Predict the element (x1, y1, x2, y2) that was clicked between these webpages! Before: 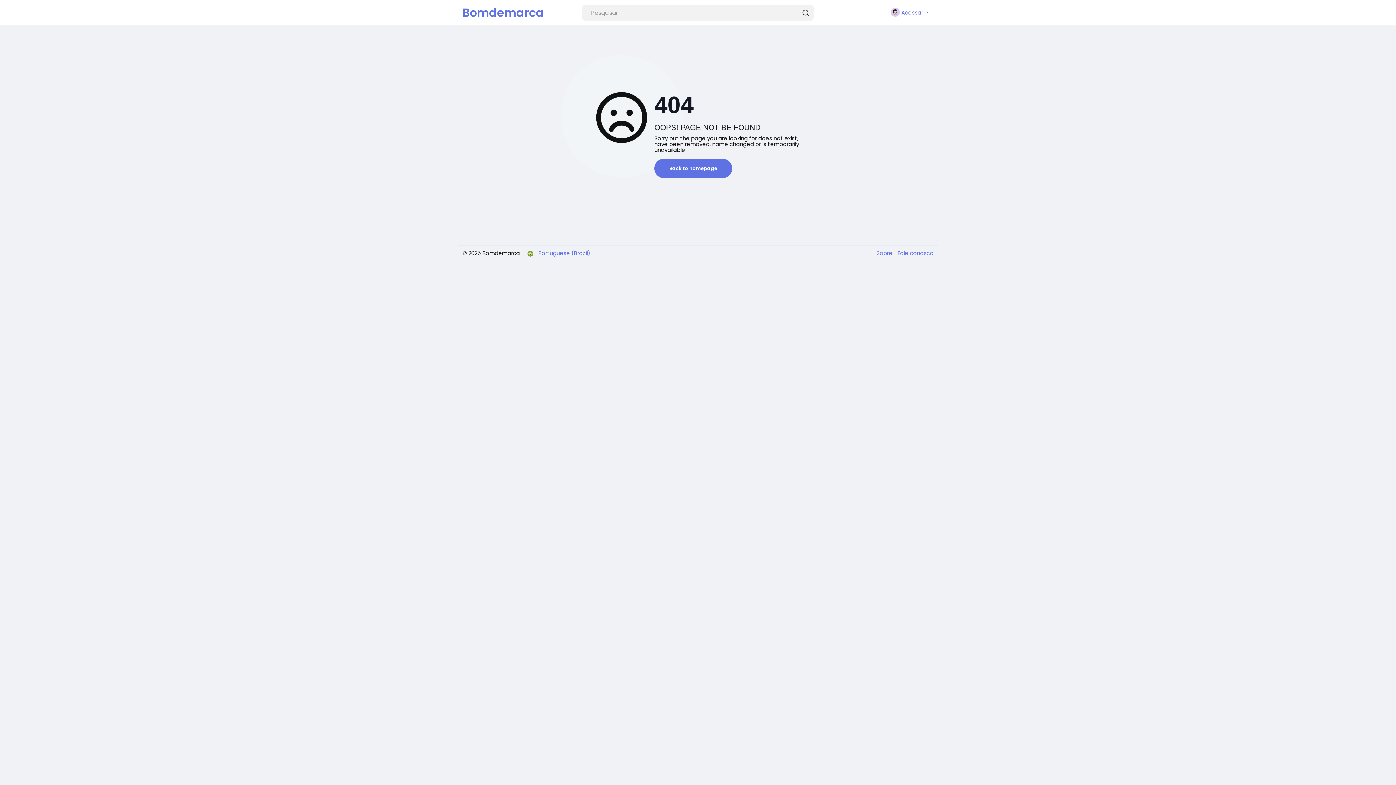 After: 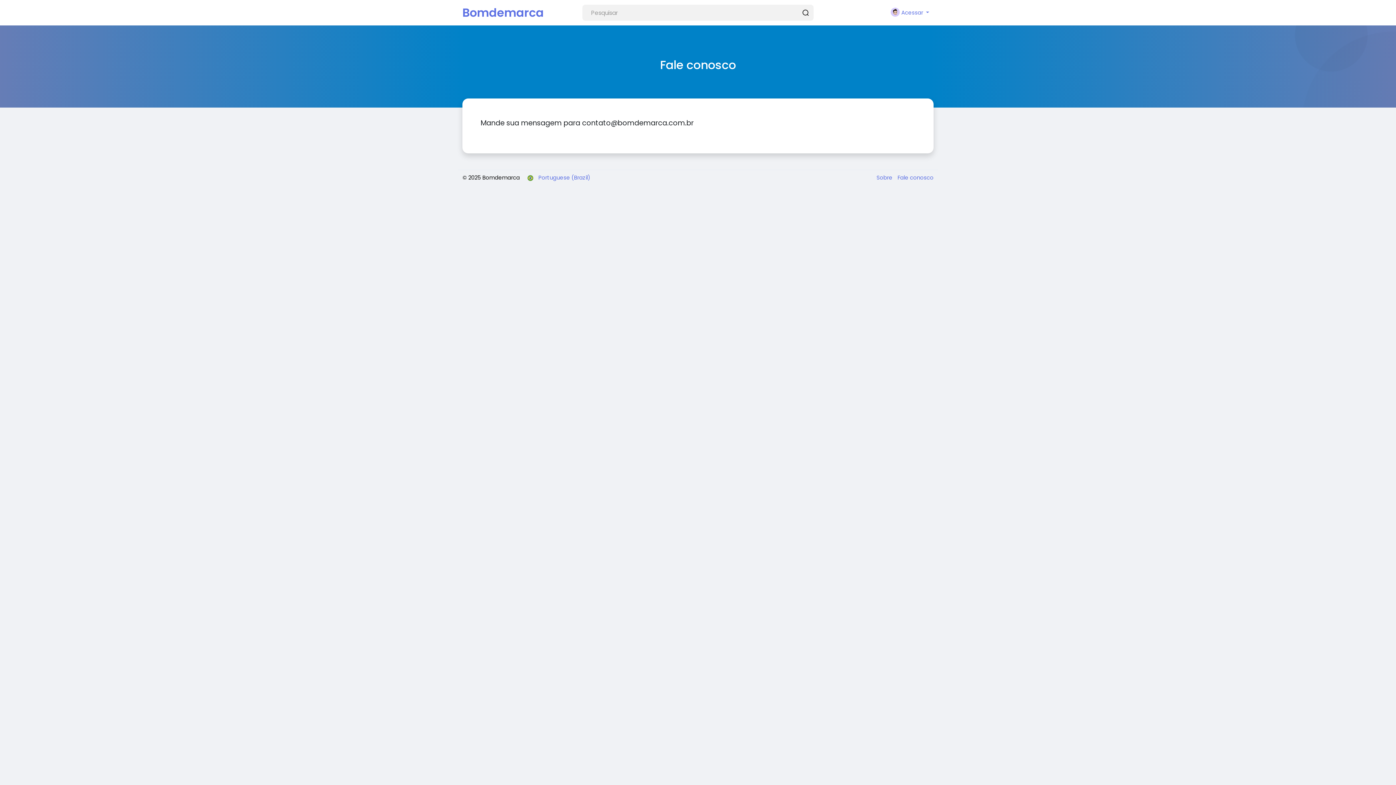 Action: label: Fale conosco bbox: (894, 249, 933, 257)